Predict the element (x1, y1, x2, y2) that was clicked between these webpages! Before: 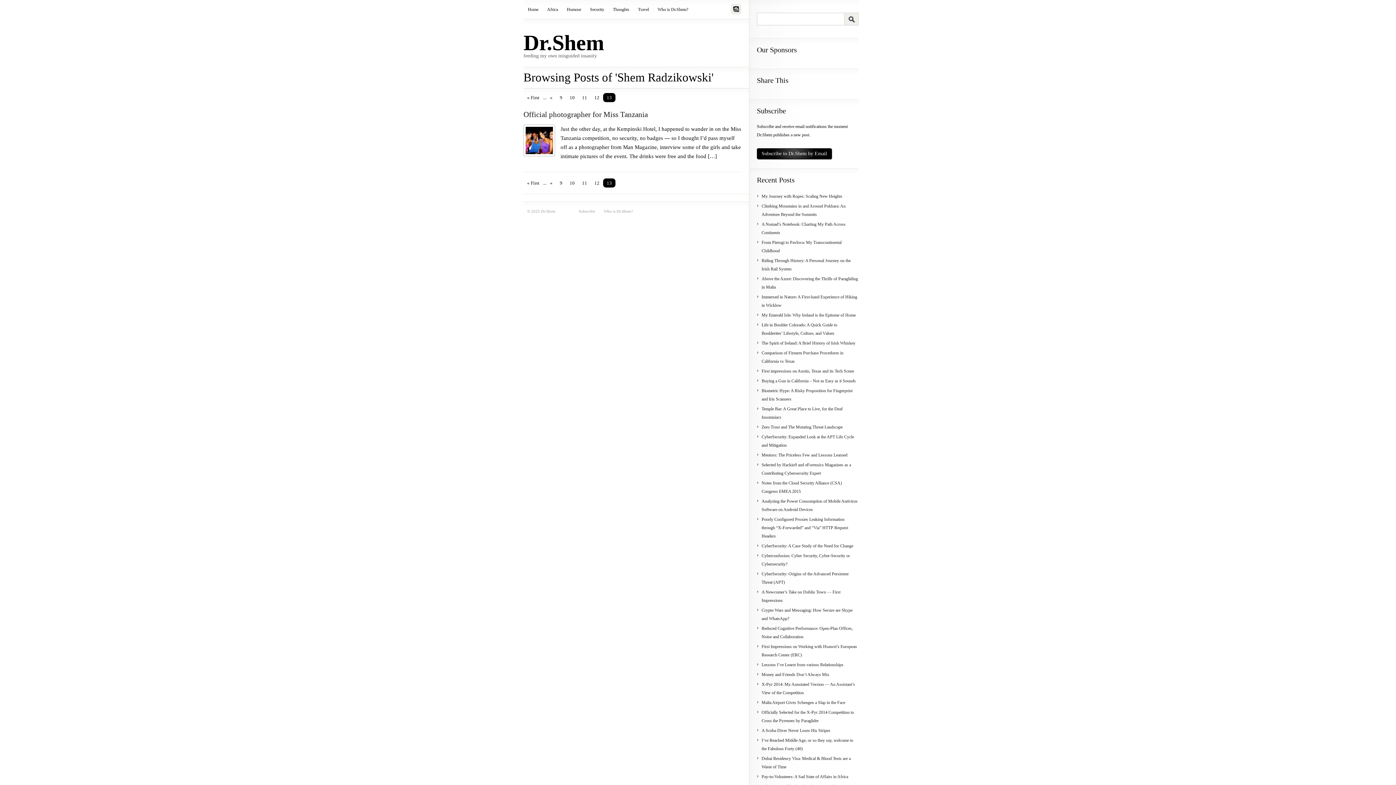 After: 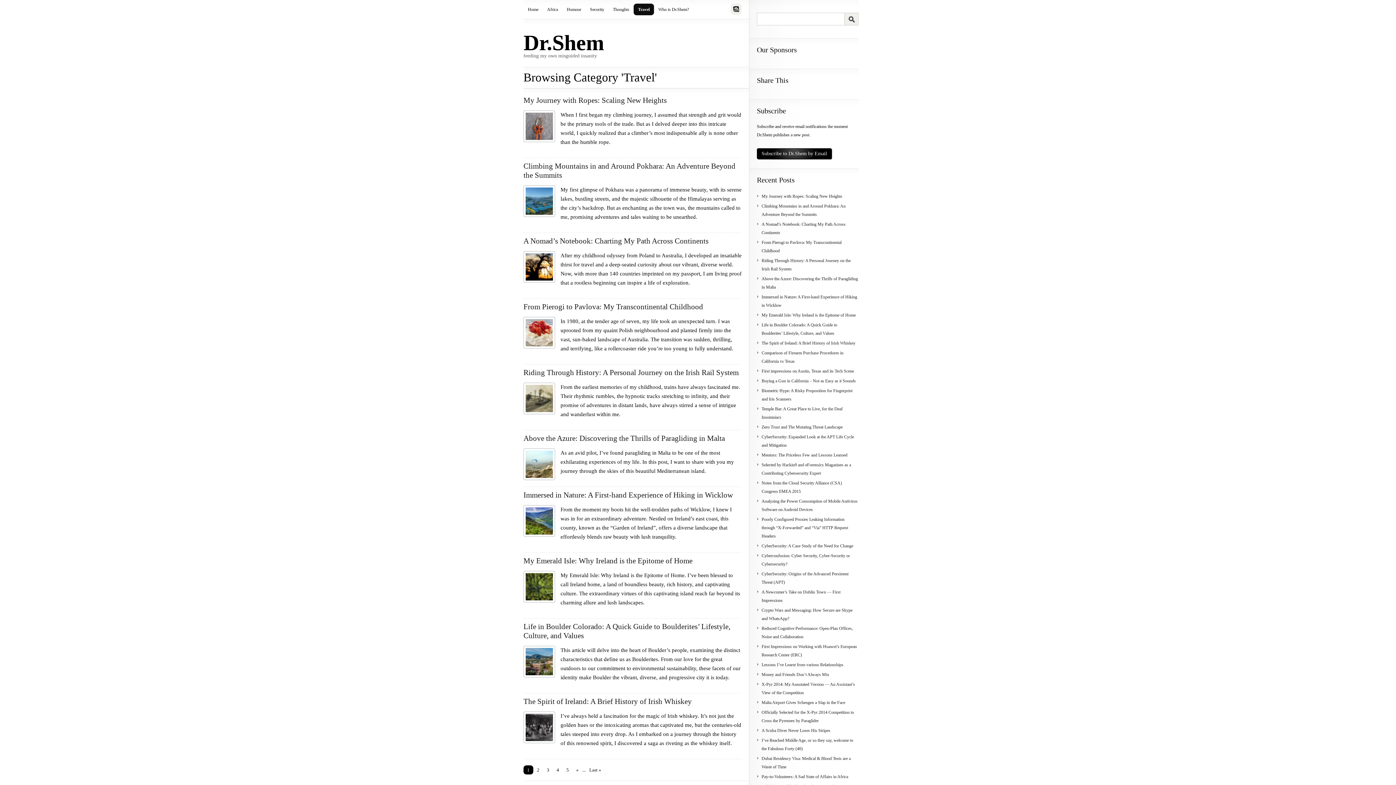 Action: label: Travel bbox: (633, 3, 653, 15)